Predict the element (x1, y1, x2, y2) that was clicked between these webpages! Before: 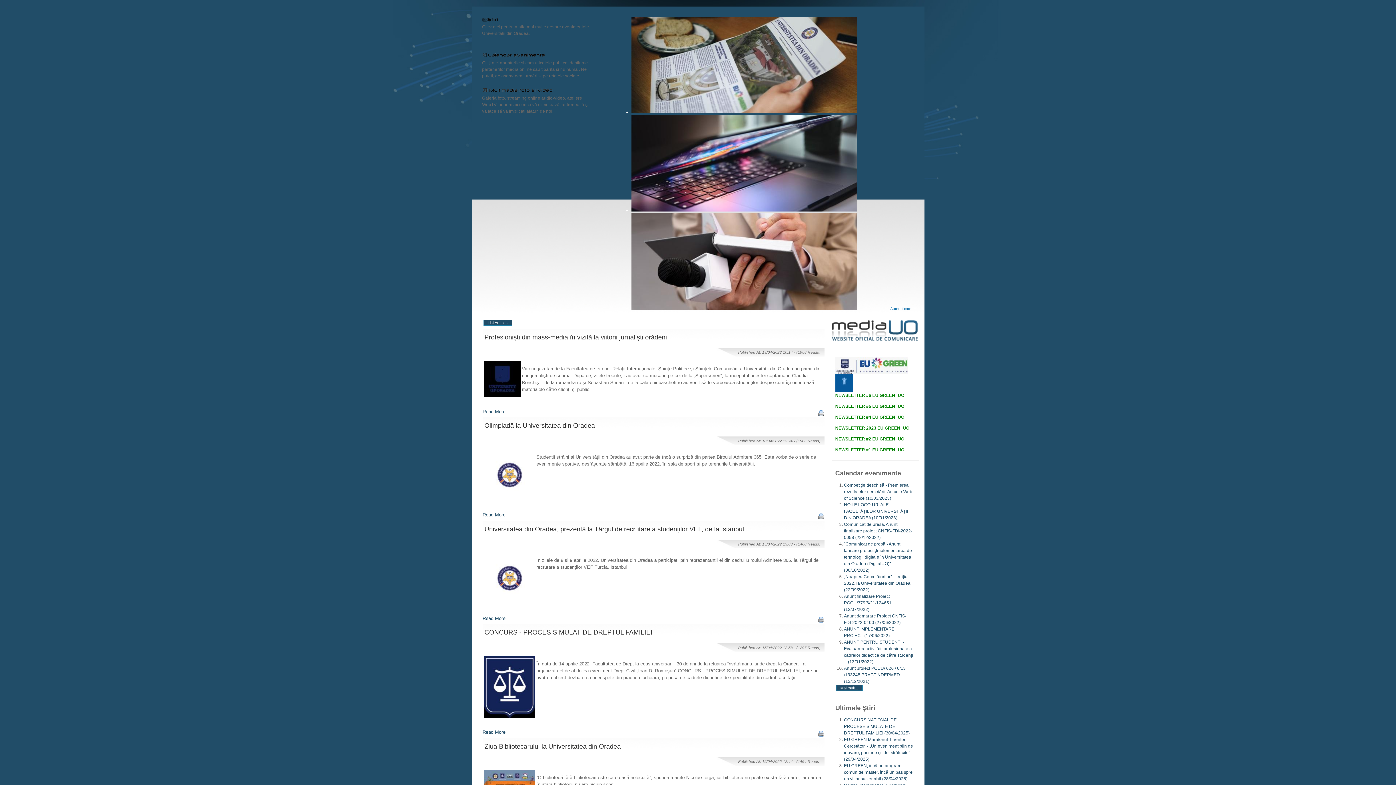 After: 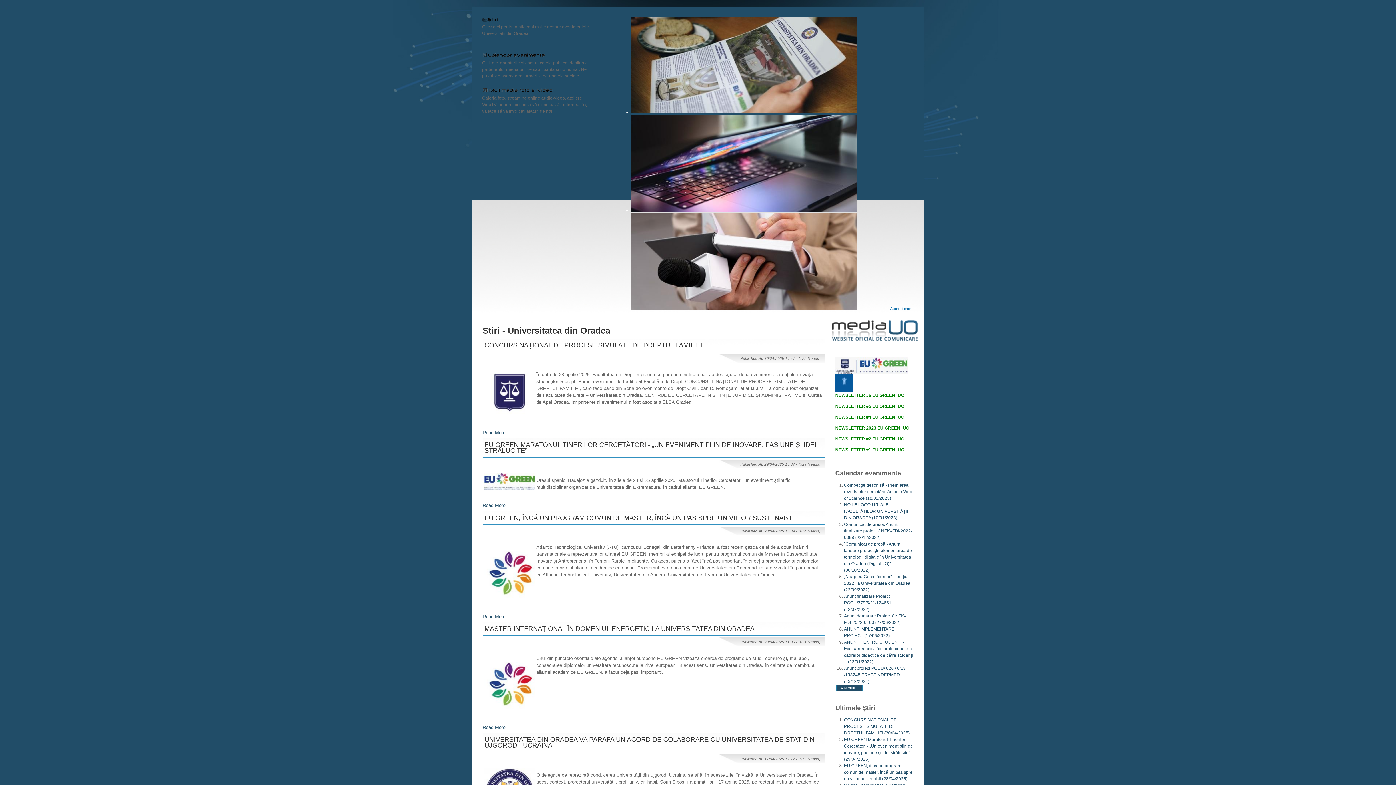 Action: bbox: (482, 17, 498, 22)